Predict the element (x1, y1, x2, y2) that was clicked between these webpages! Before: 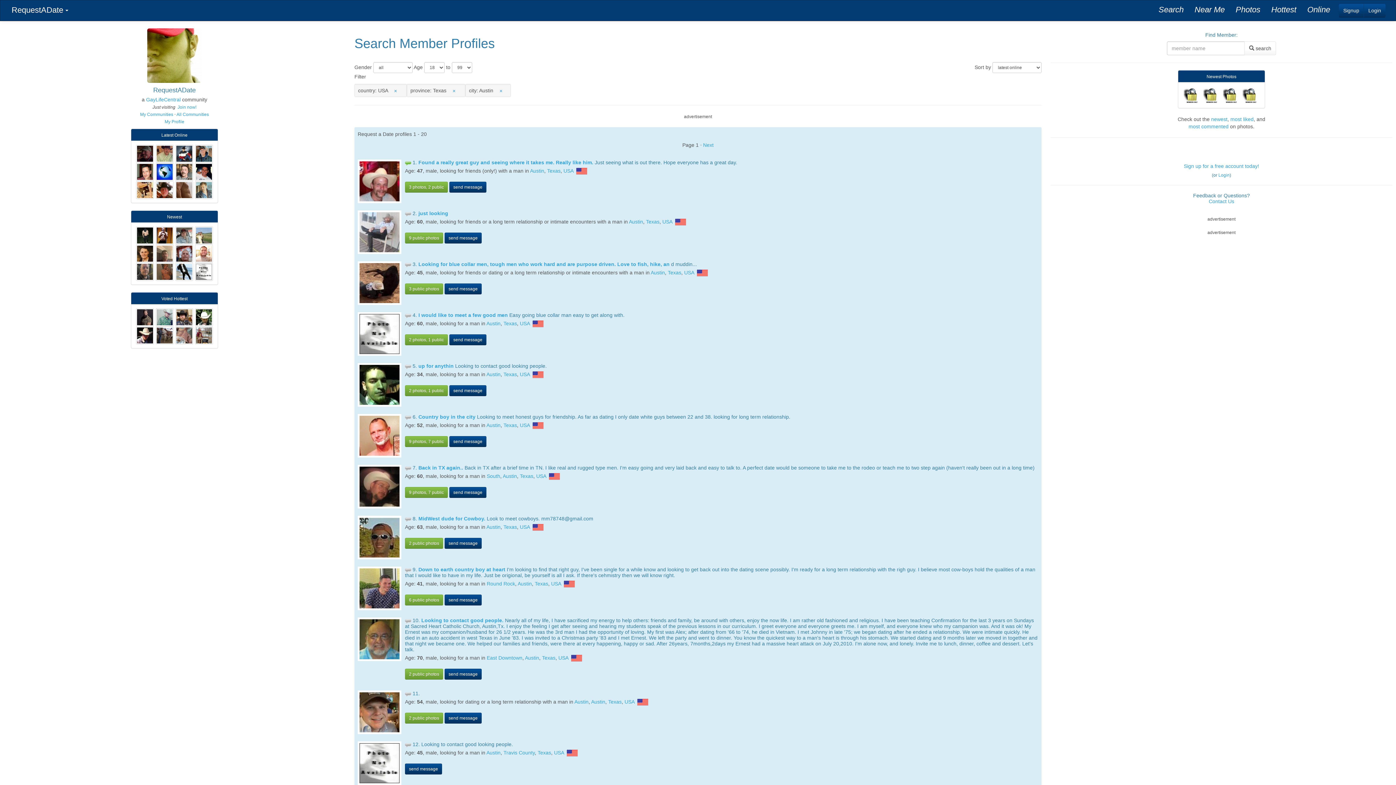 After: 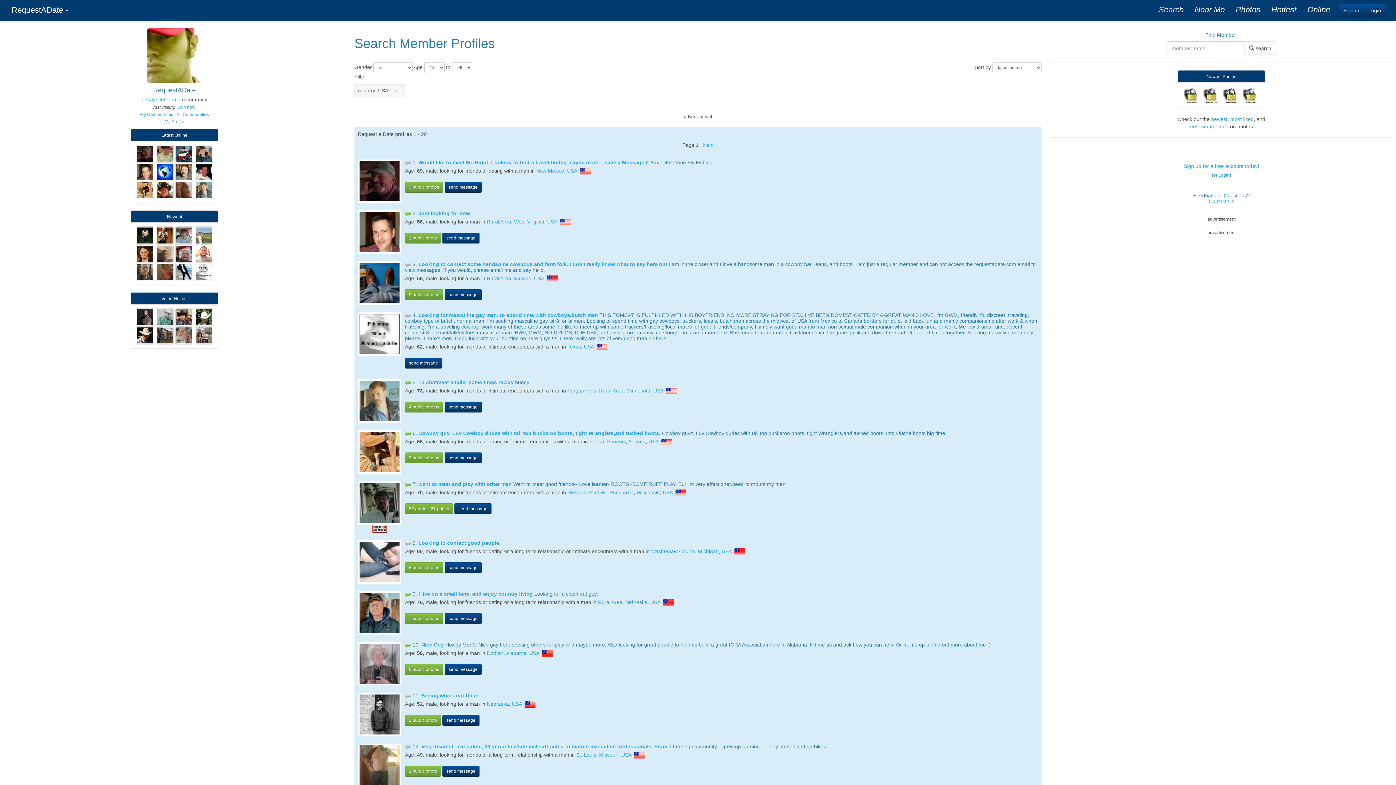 Action: label: USA bbox: (520, 320, 529, 326)